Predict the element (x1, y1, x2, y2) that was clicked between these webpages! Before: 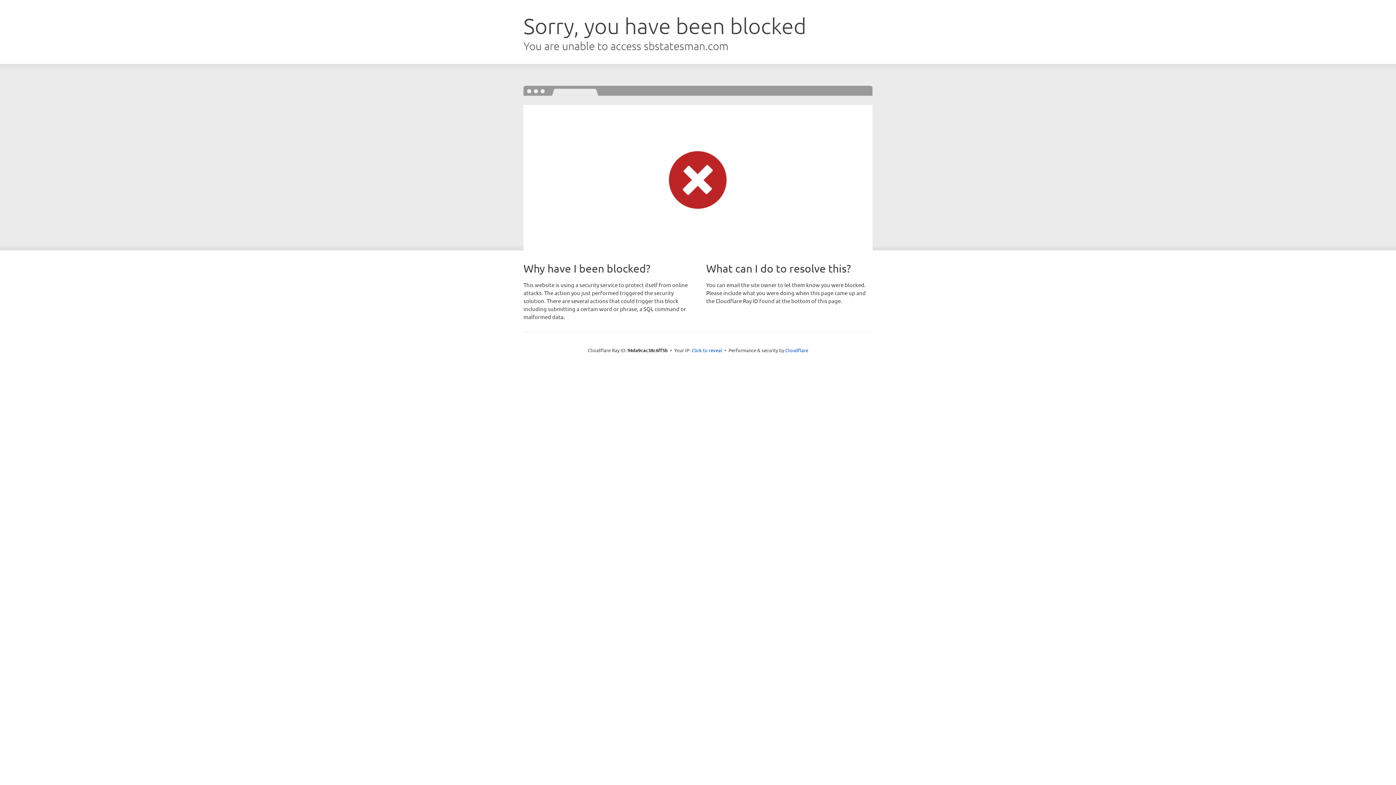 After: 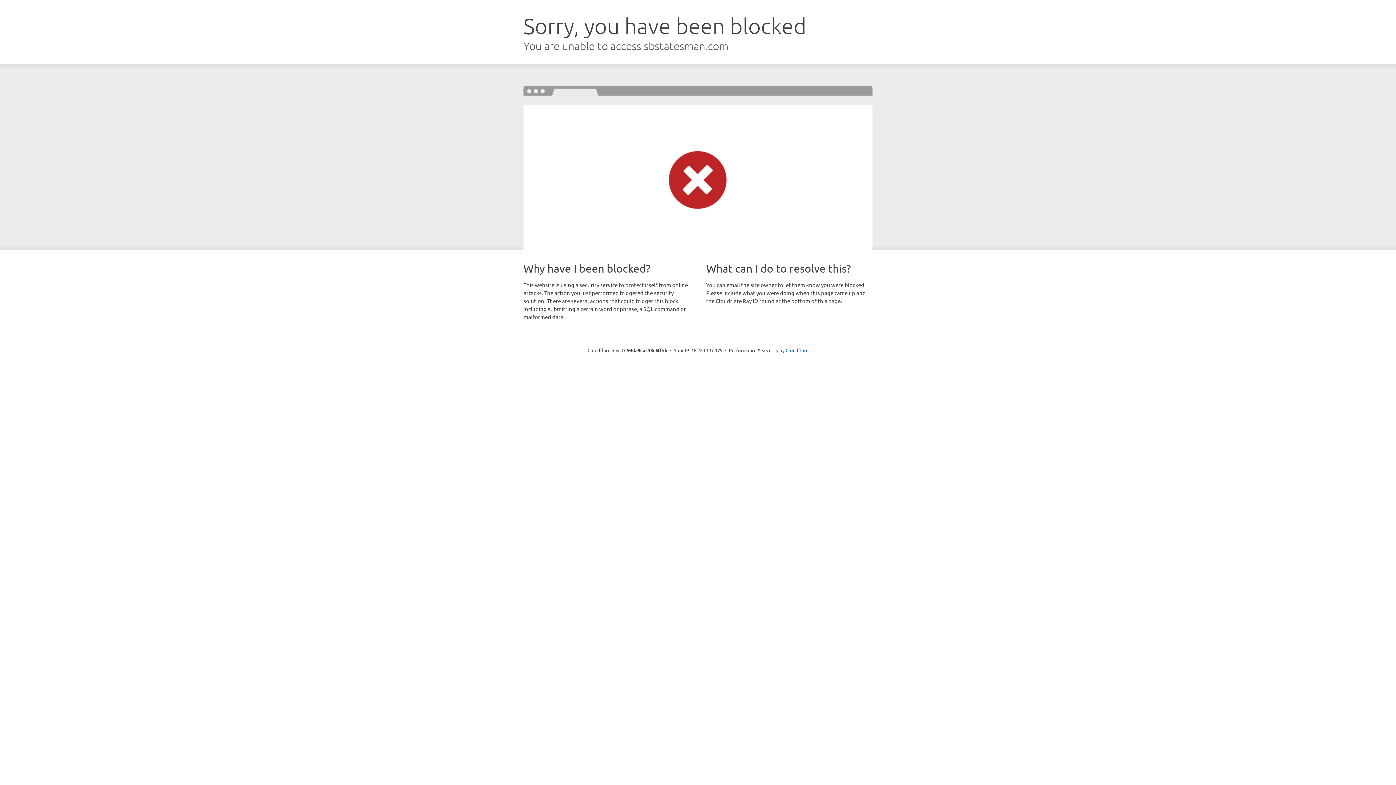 Action: label: Click to reveal bbox: (691, 346, 722, 353)